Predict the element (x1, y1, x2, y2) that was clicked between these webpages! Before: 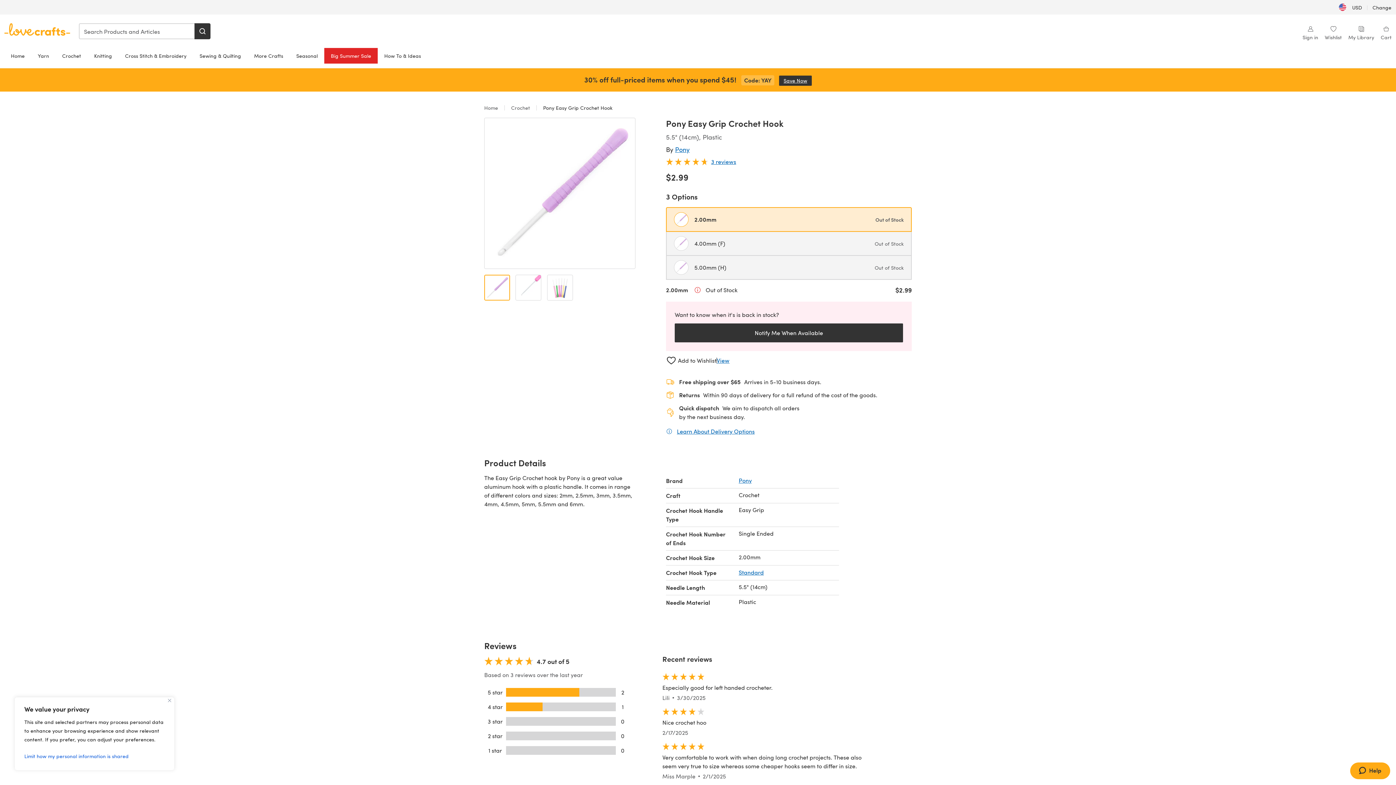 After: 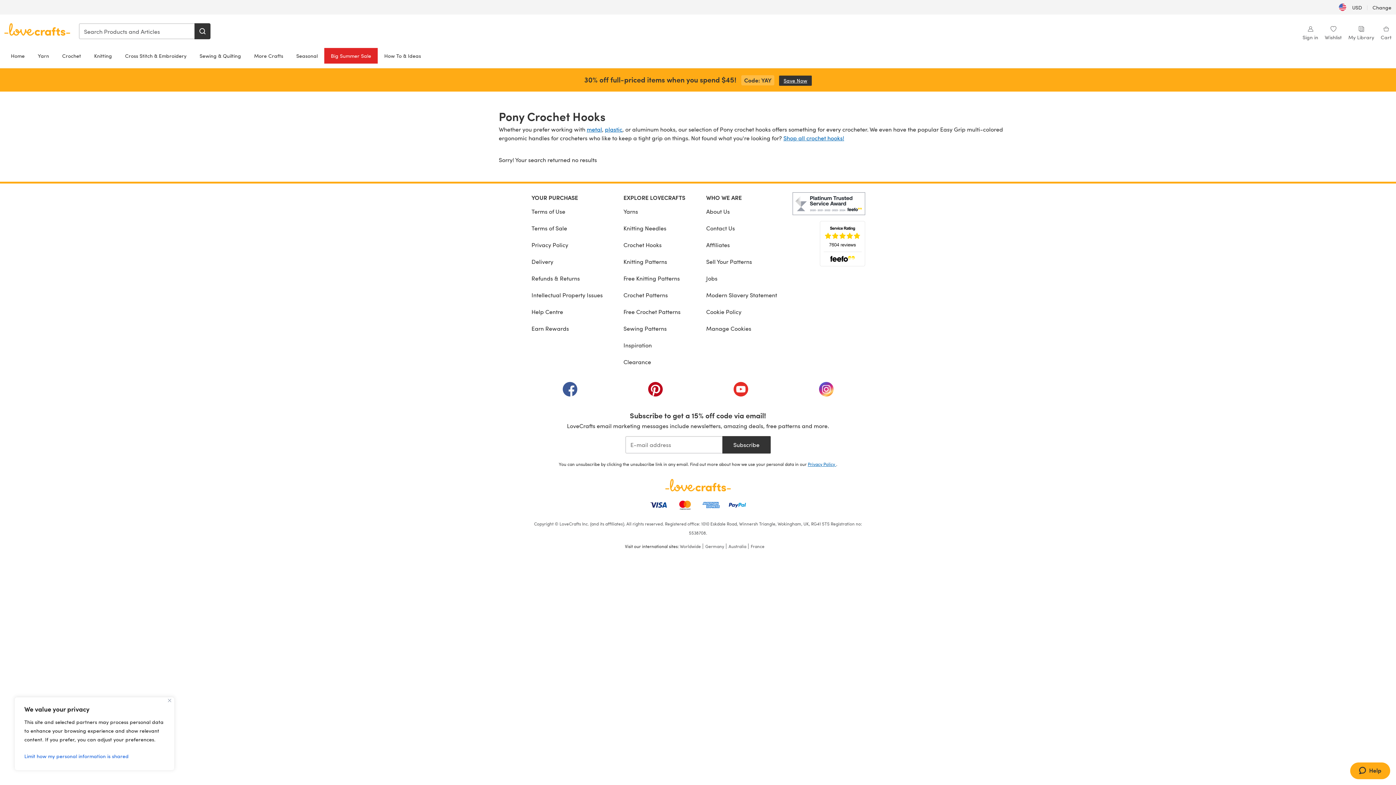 Action: bbox: (675, 144, 689, 153) label: Pony